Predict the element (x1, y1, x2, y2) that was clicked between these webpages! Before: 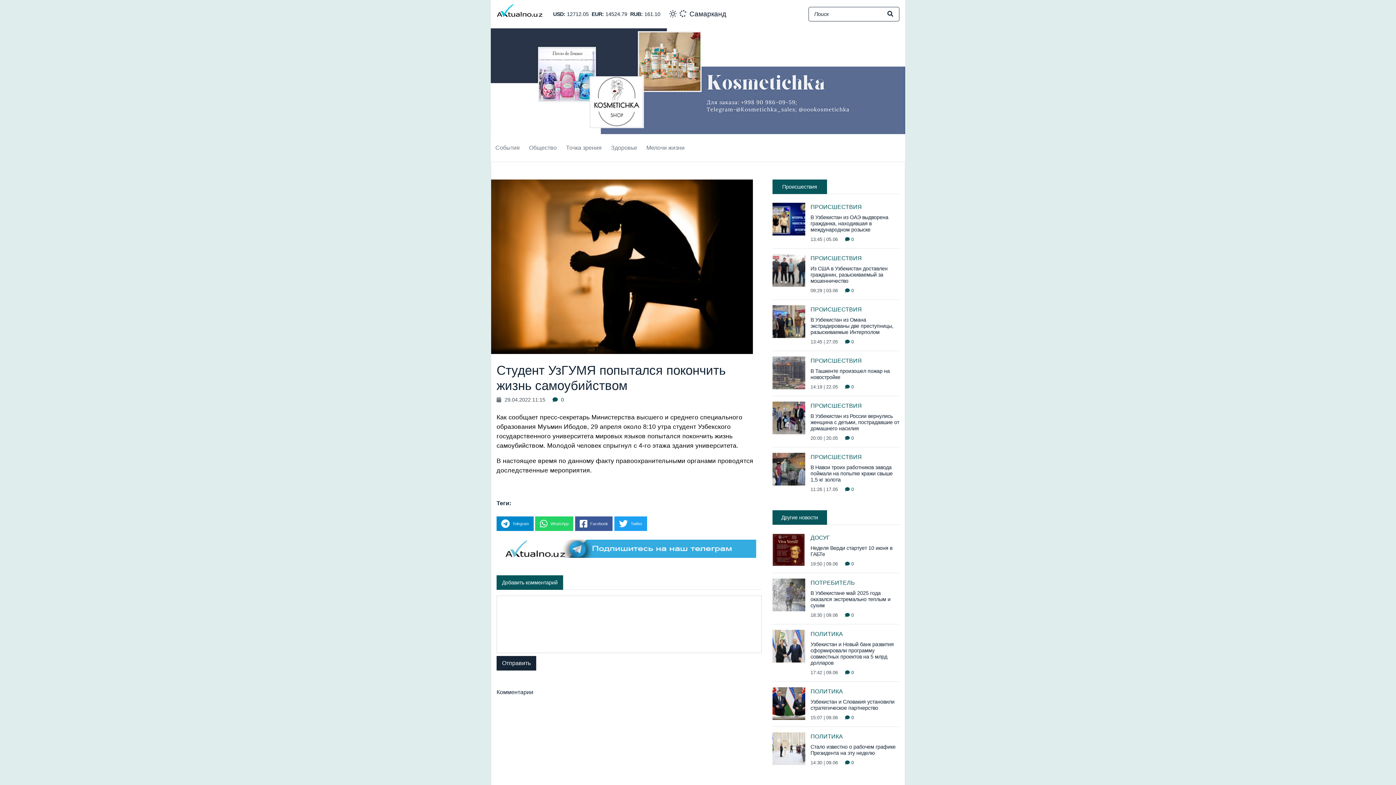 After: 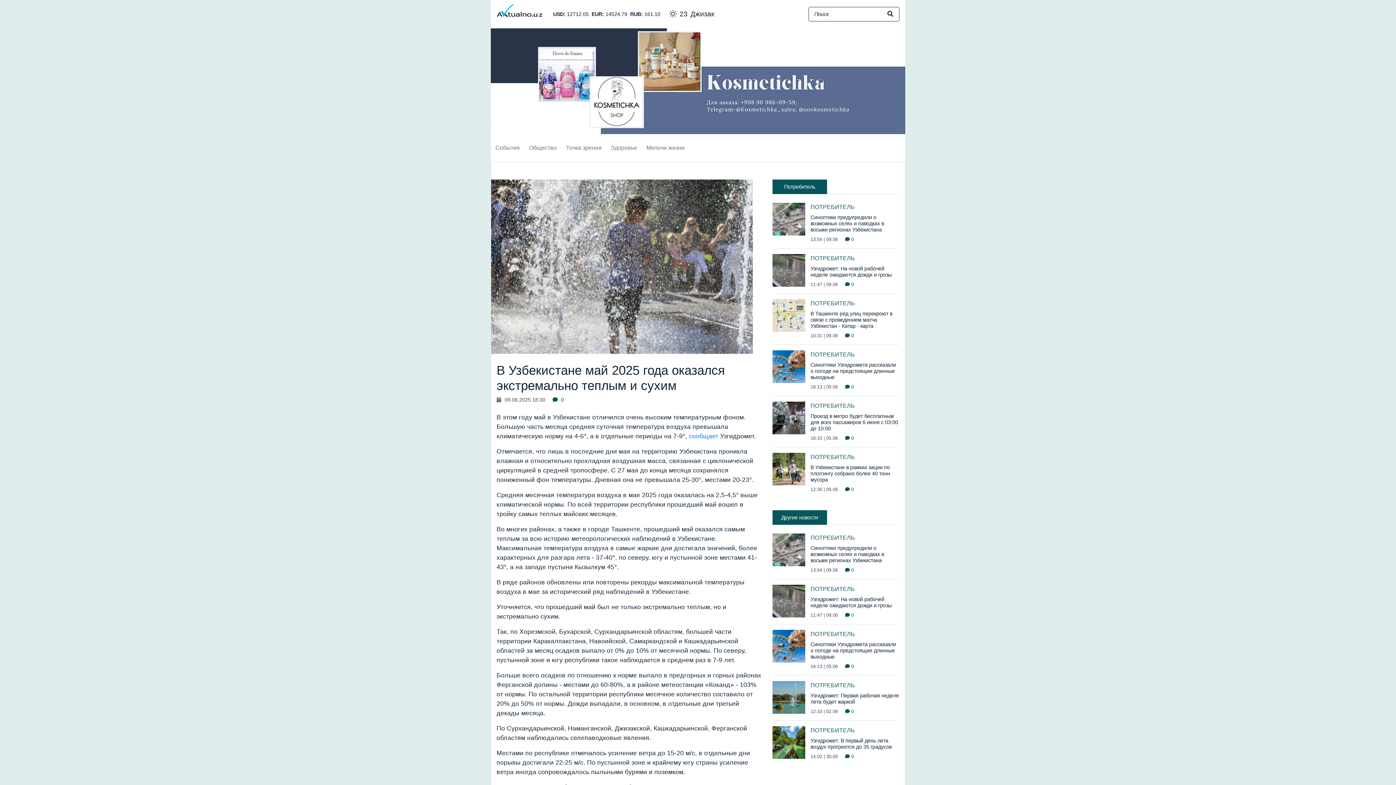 Action: bbox: (772, 578, 805, 618)